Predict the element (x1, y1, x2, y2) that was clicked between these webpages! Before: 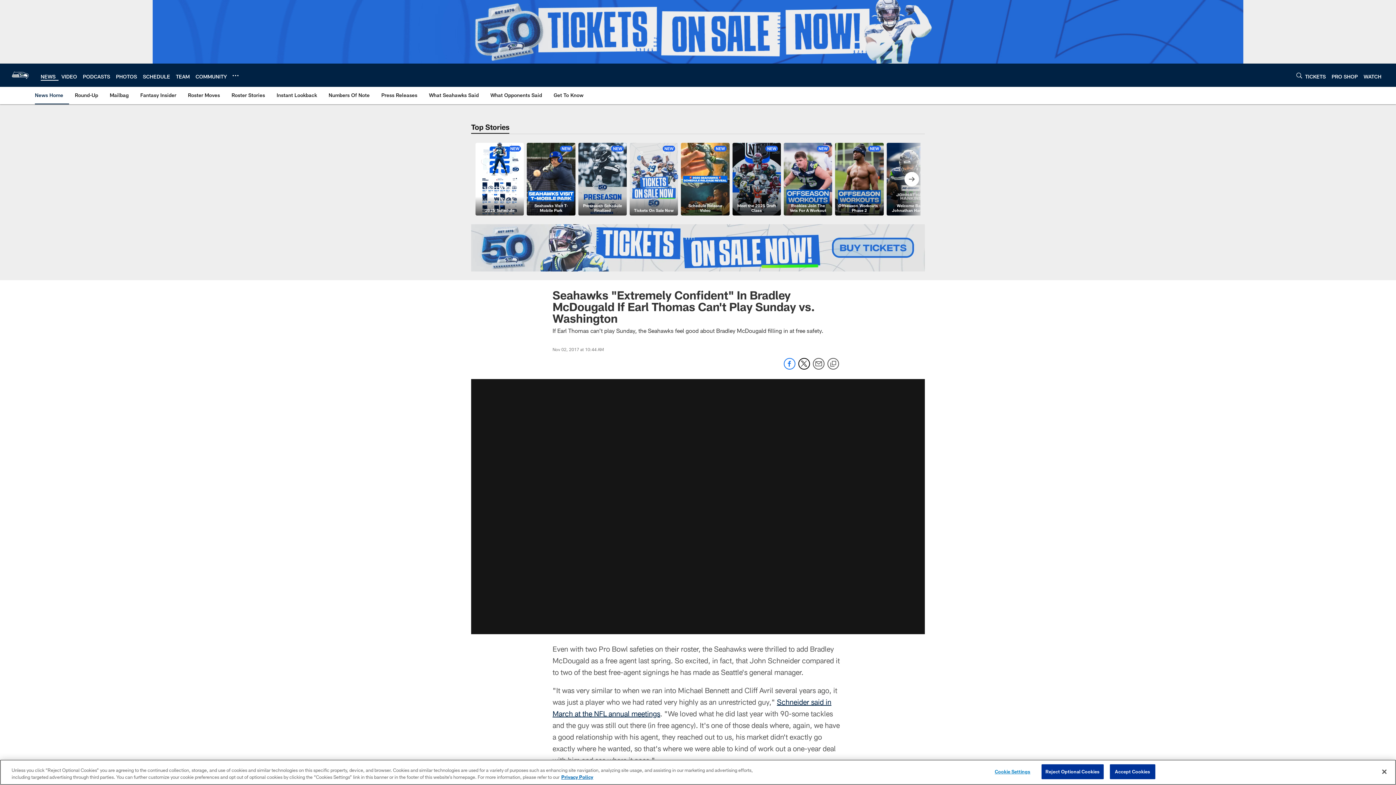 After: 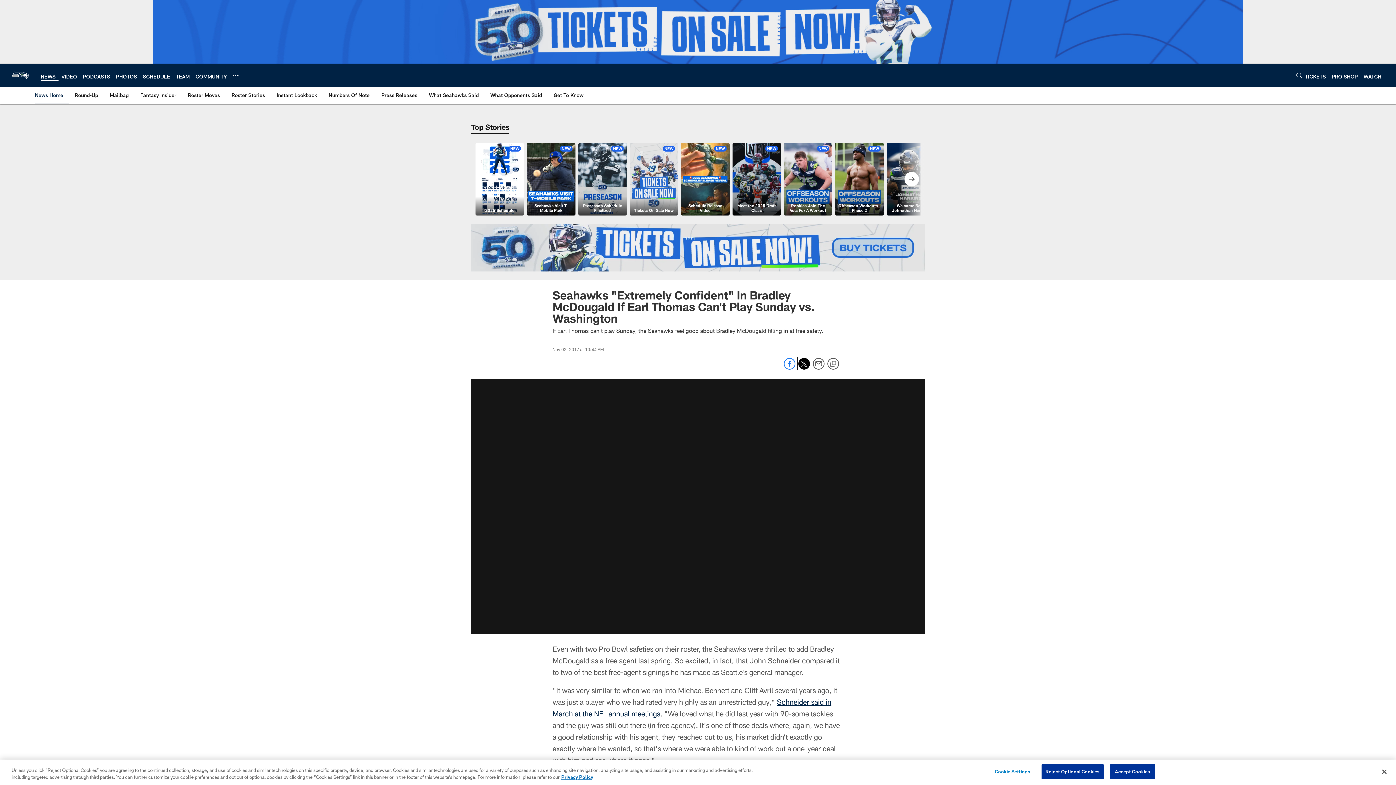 Action: bbox: (798, 364, 810, 370) label: Share on Twitter